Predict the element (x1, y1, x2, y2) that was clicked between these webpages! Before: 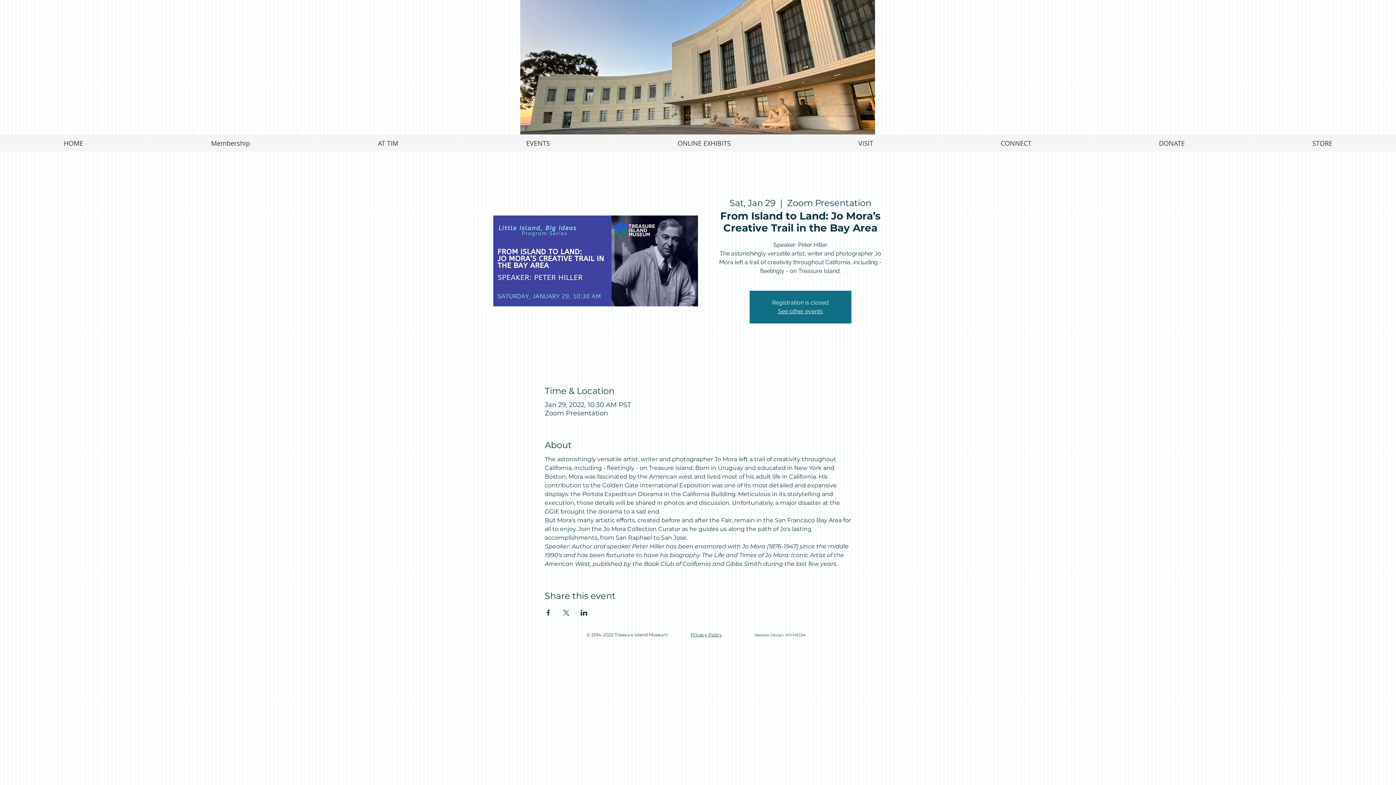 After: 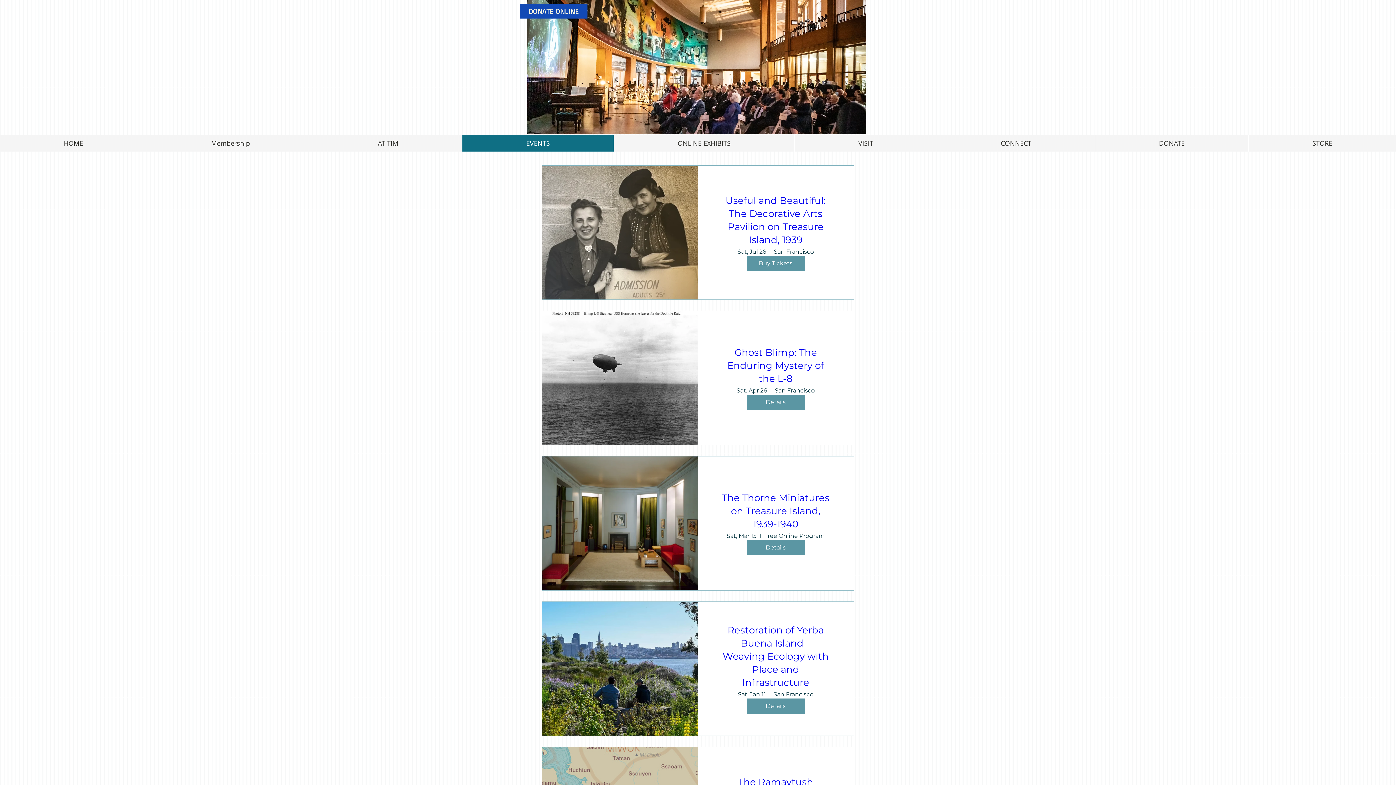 Action: label: EVENTS bbox: (462, 134, 613, 151)